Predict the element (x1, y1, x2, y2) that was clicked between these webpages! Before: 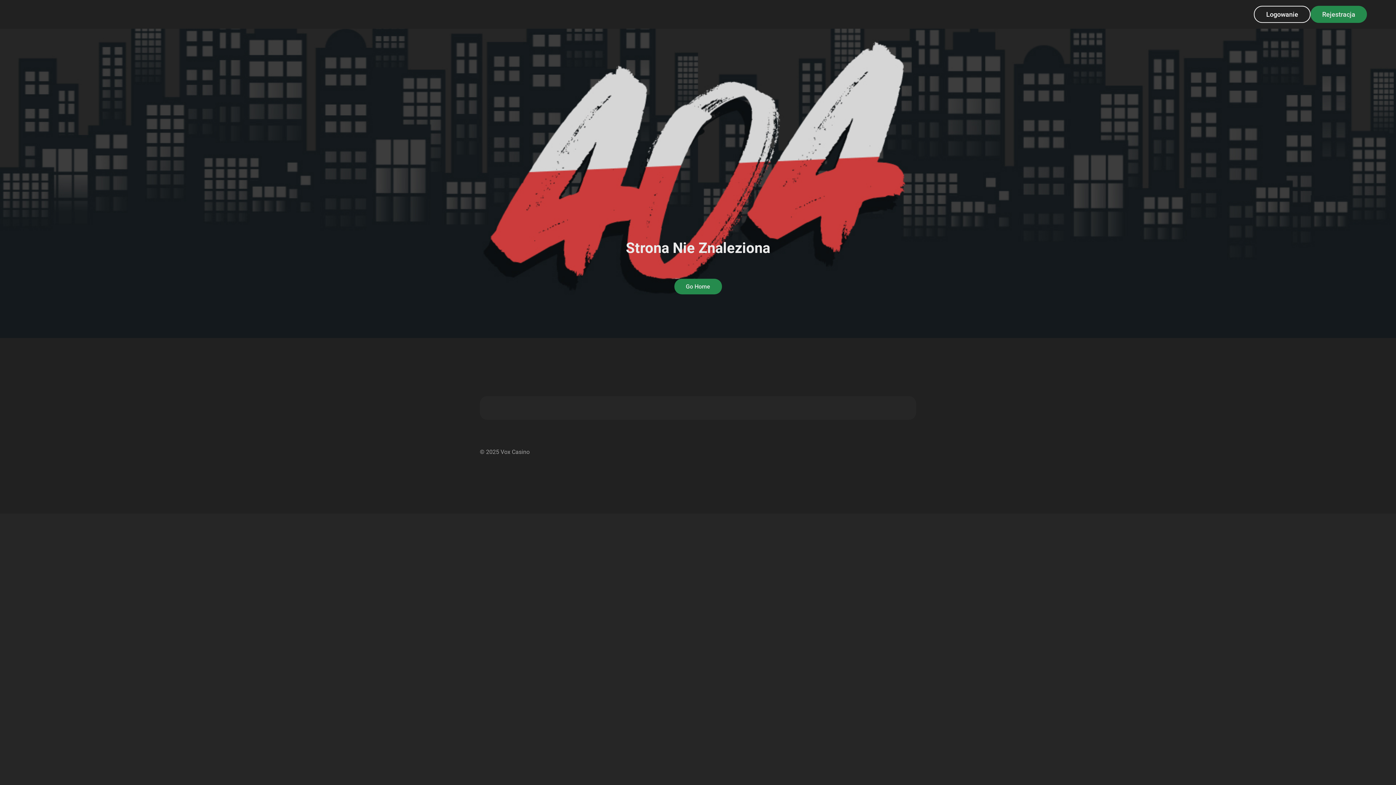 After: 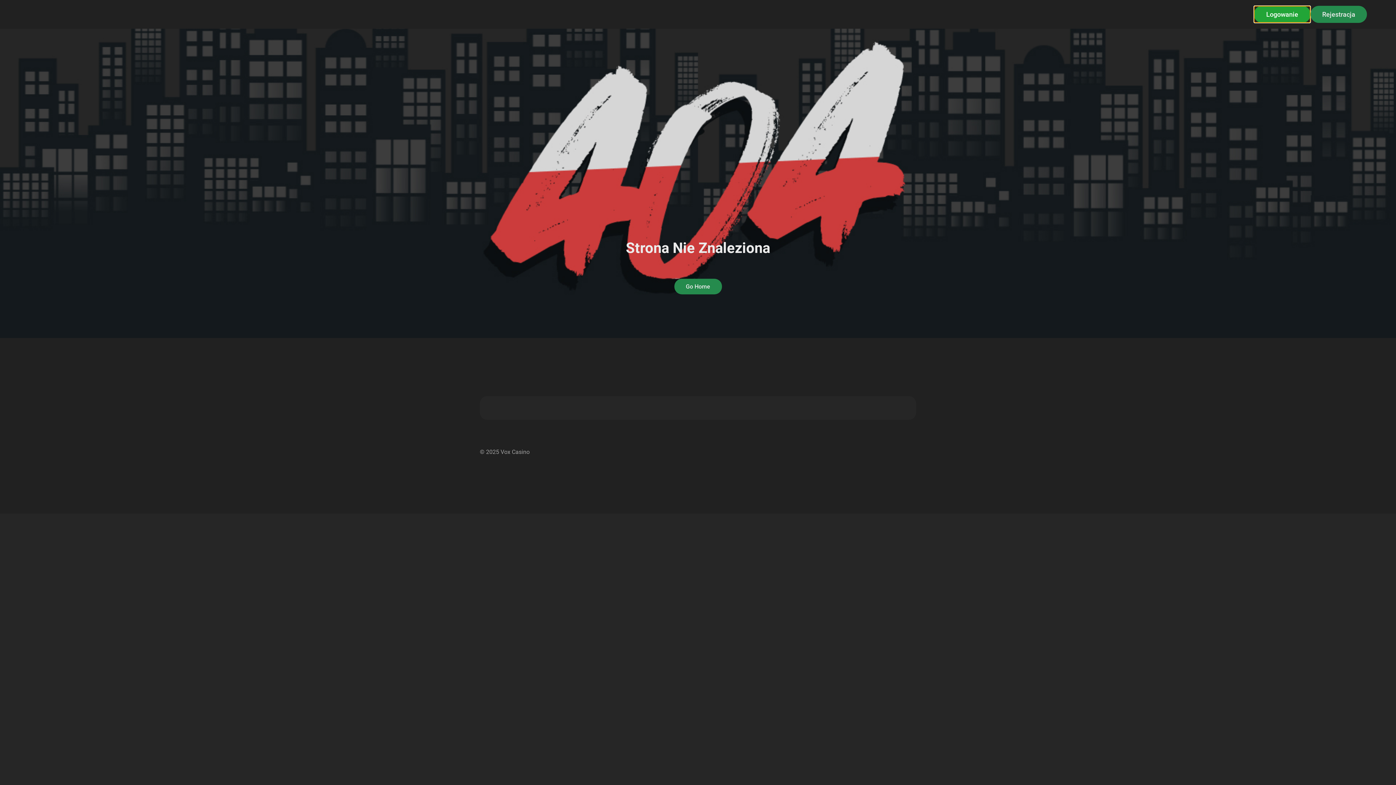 Action: bbox: (1254, 5, 1310, 22) label: Logowanie